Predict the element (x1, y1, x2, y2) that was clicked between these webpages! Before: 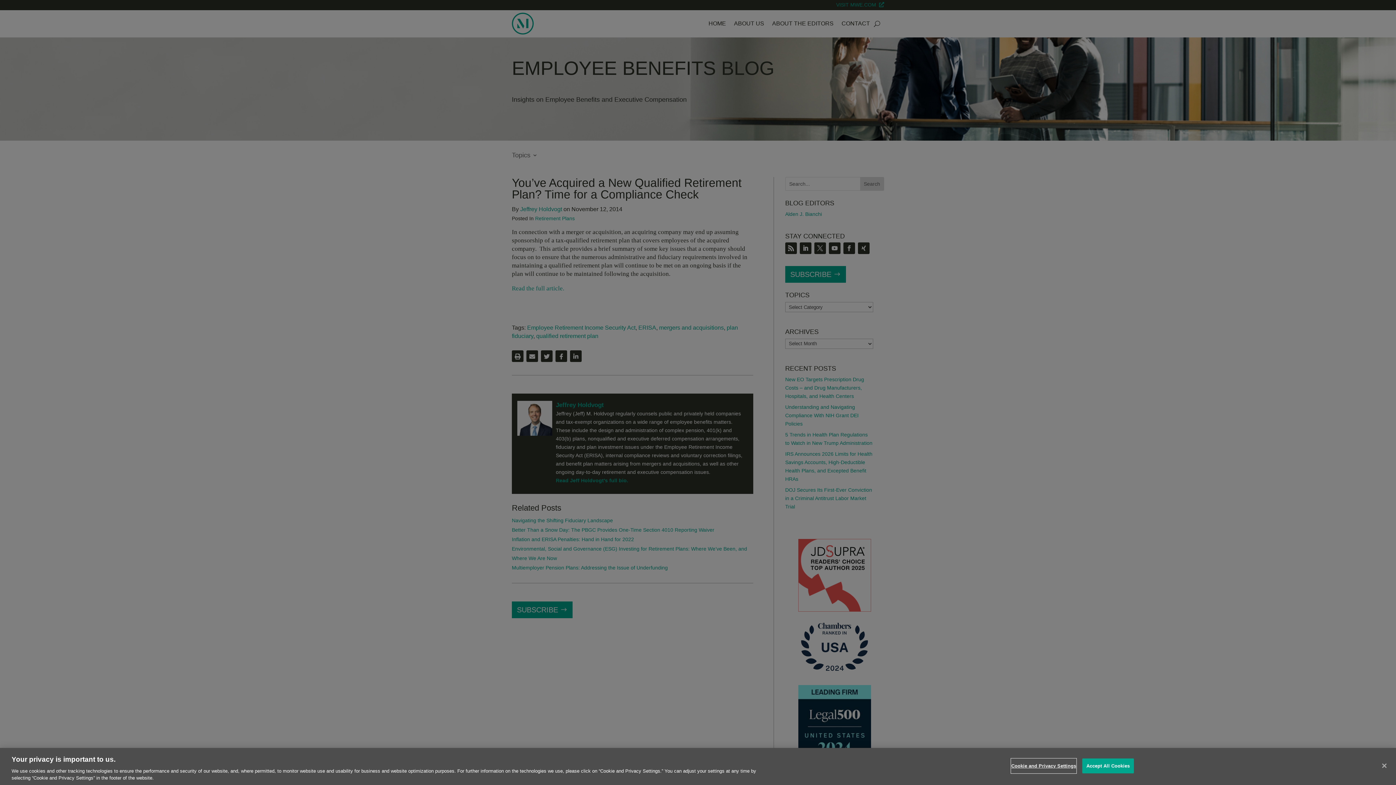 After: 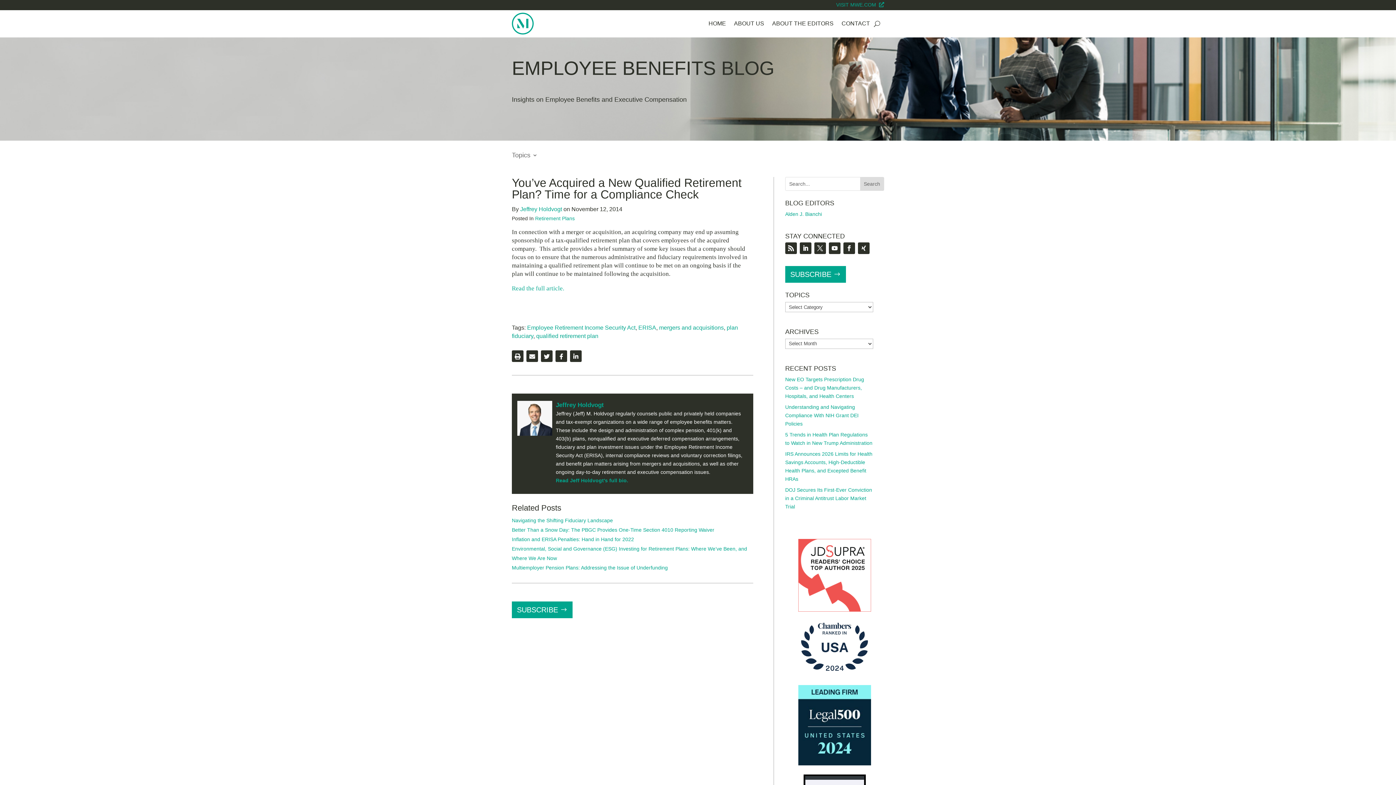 Action: label: Accept All Cookies bbox: (1082, 758, 1134, 773)